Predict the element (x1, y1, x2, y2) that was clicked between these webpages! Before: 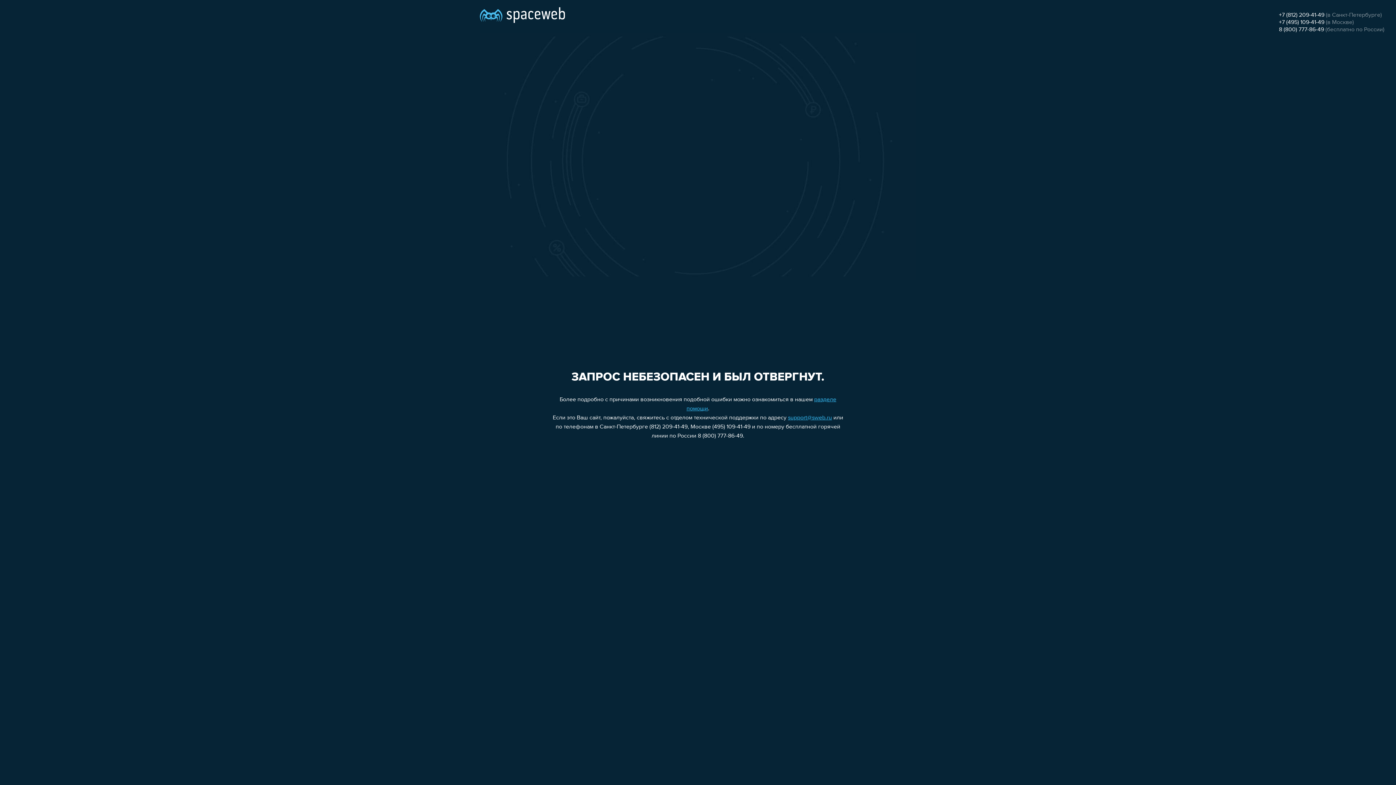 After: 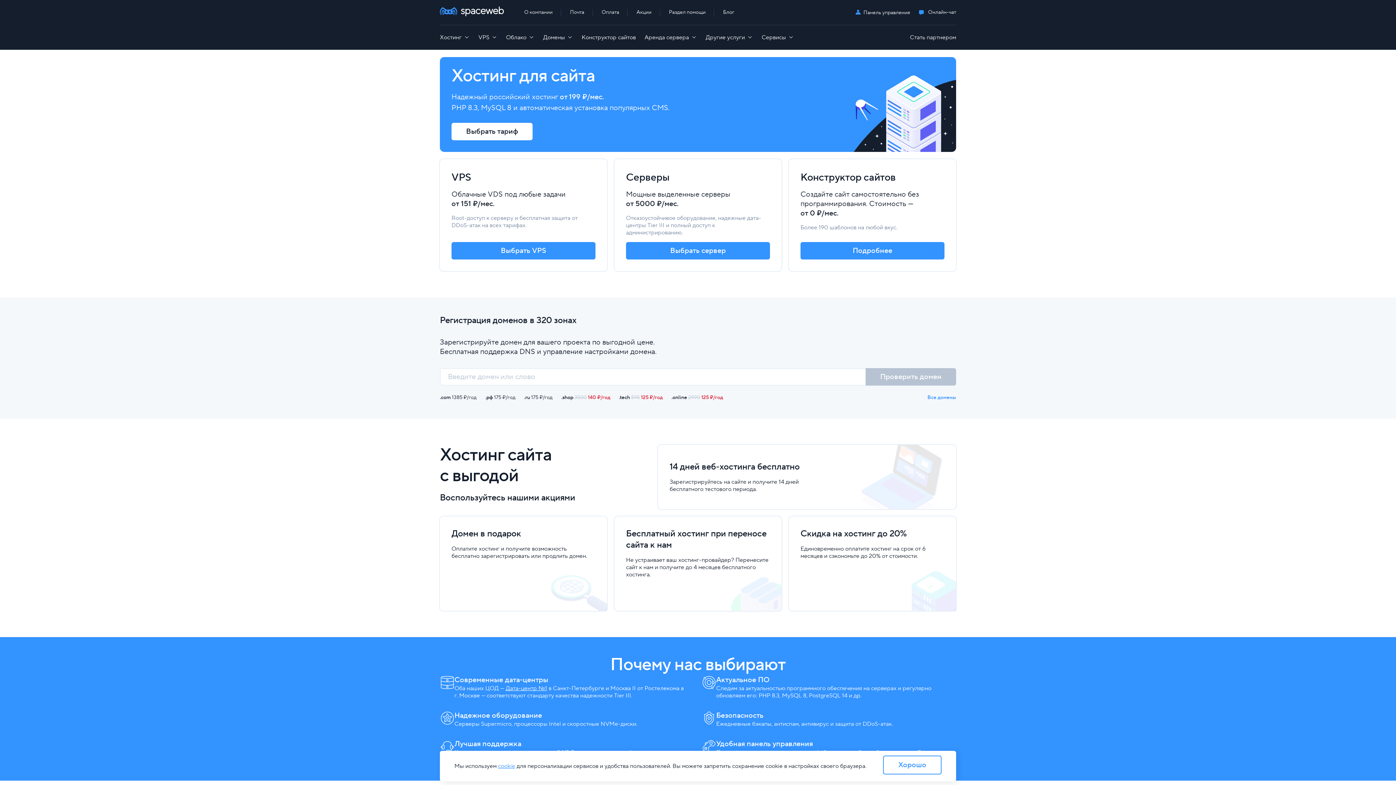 Action: bbox: (480, 0, 565, 25)